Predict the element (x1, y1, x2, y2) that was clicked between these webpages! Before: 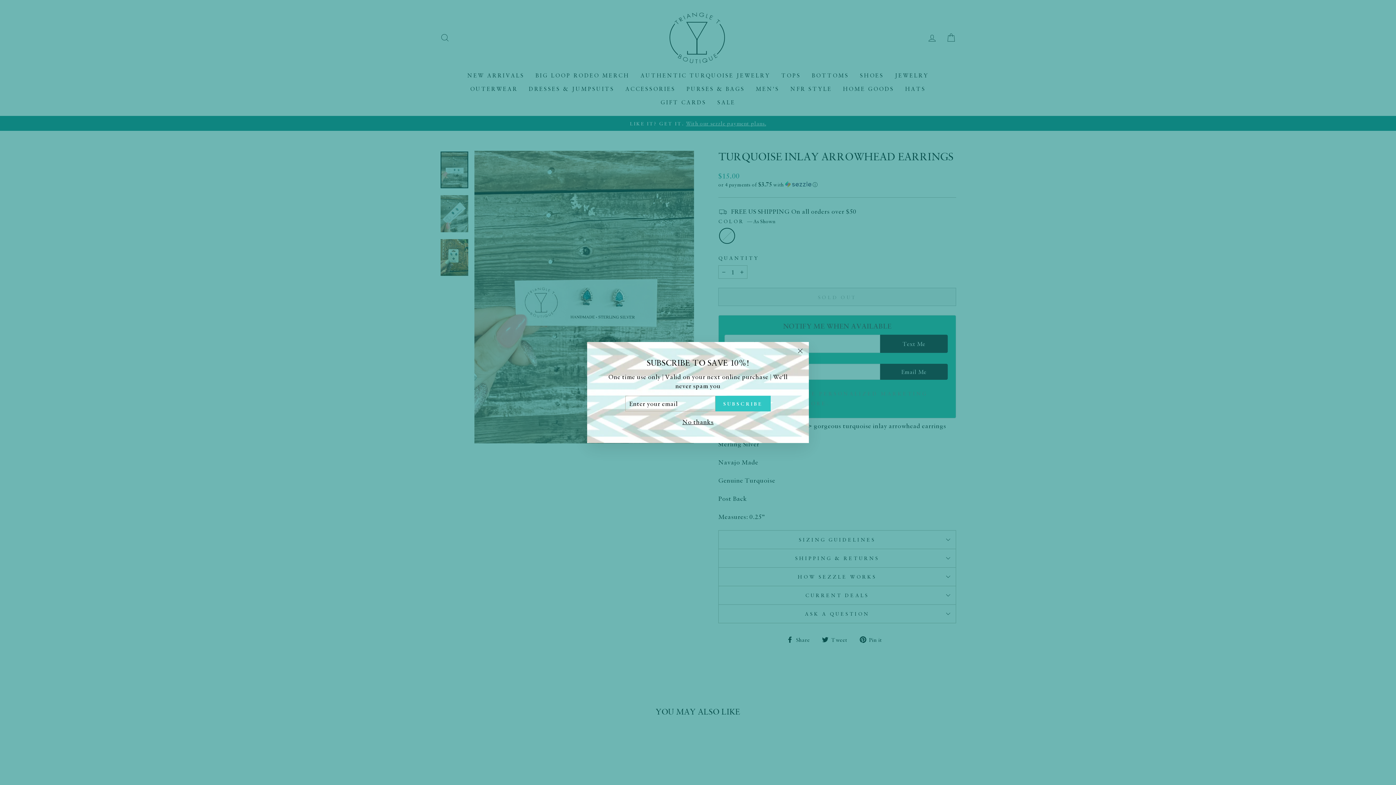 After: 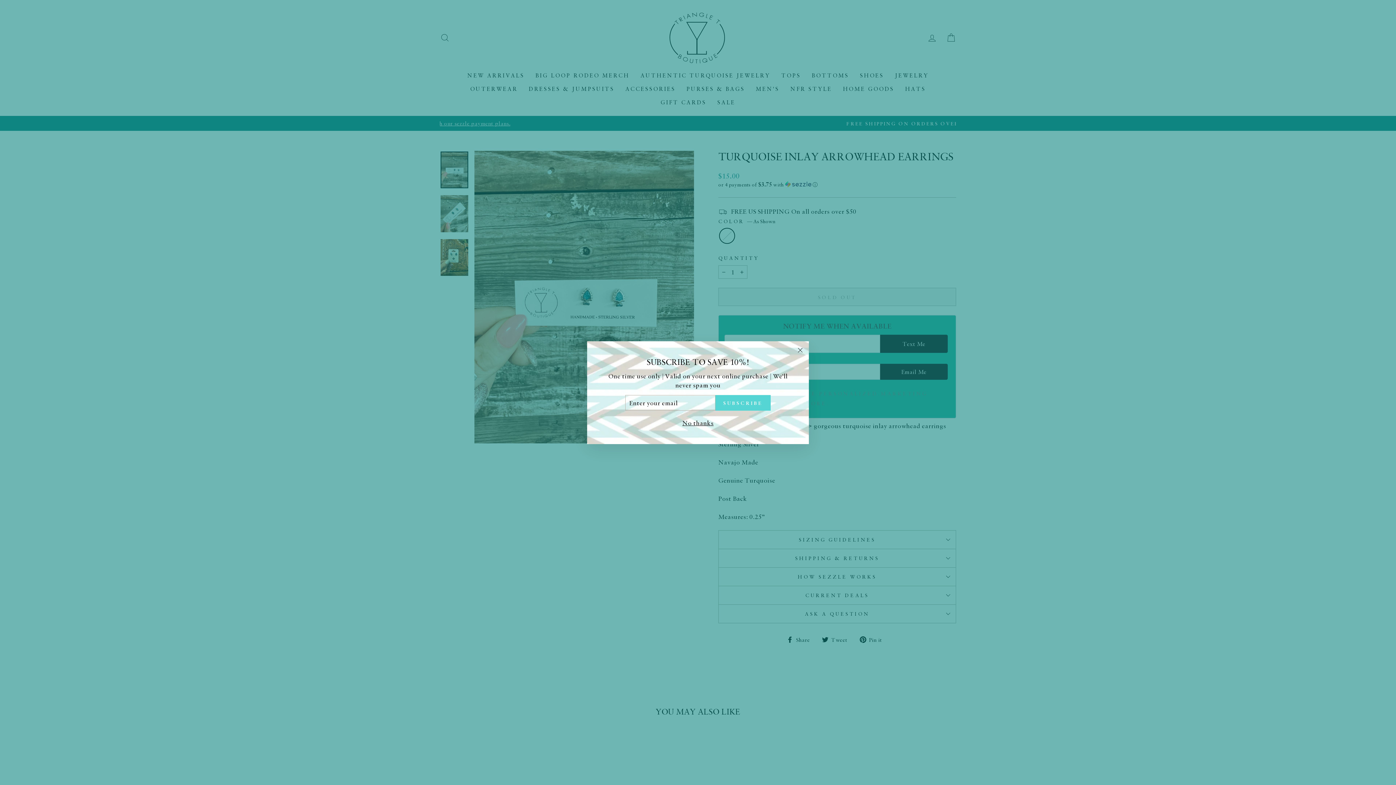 Action: bbox: (715, 406, 770, 422) label: SUBSCRIBE